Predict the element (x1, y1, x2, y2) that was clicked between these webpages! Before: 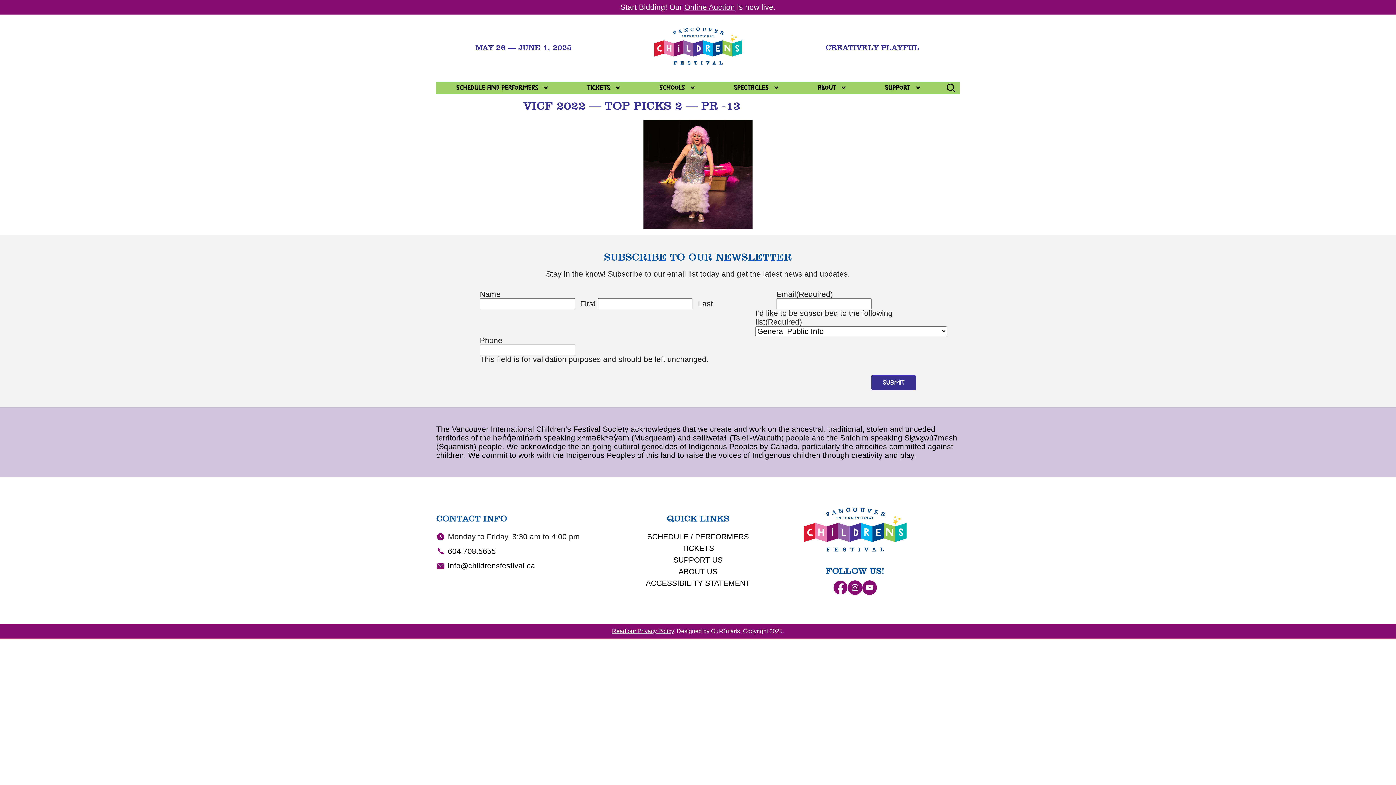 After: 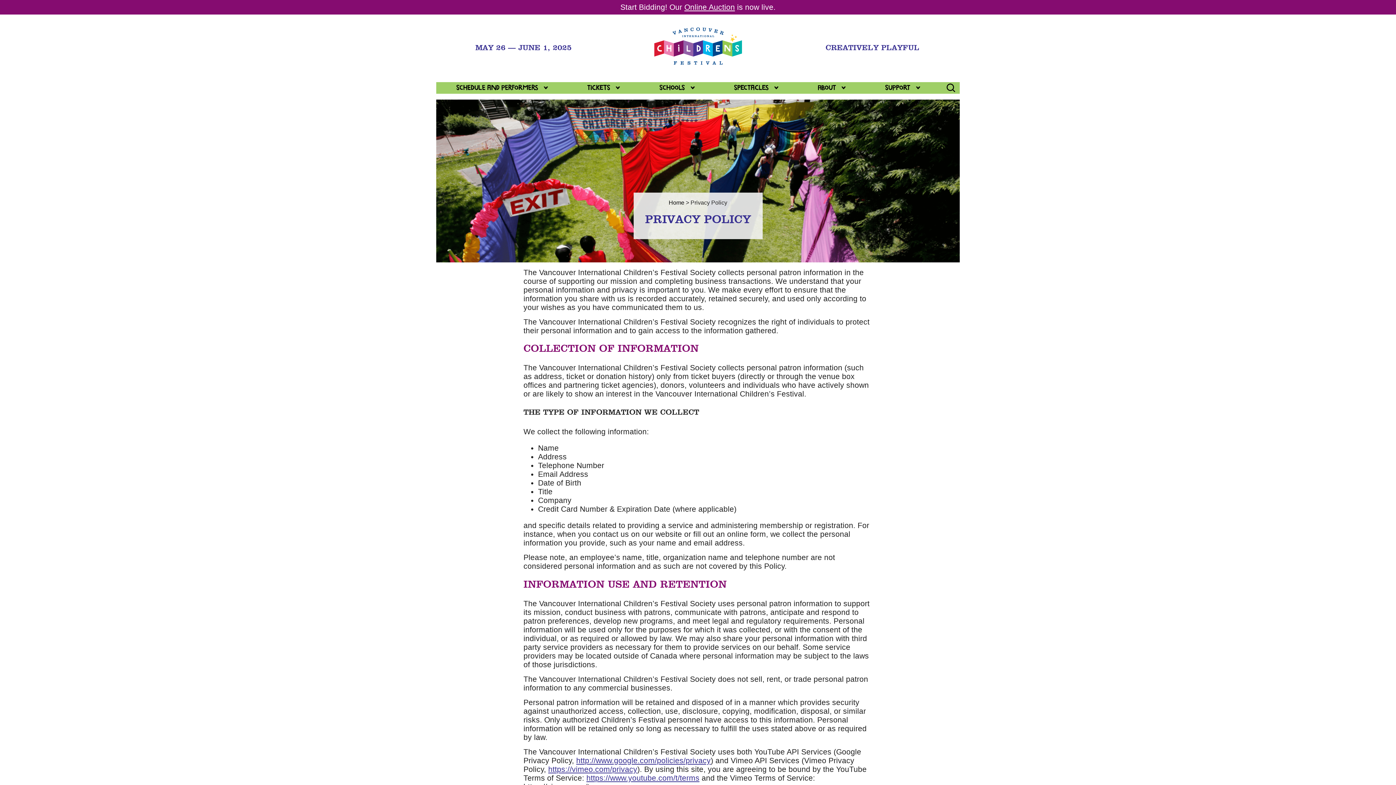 Action: bbox: (612, 628, 674, 634) label: Read our Privacy Policy